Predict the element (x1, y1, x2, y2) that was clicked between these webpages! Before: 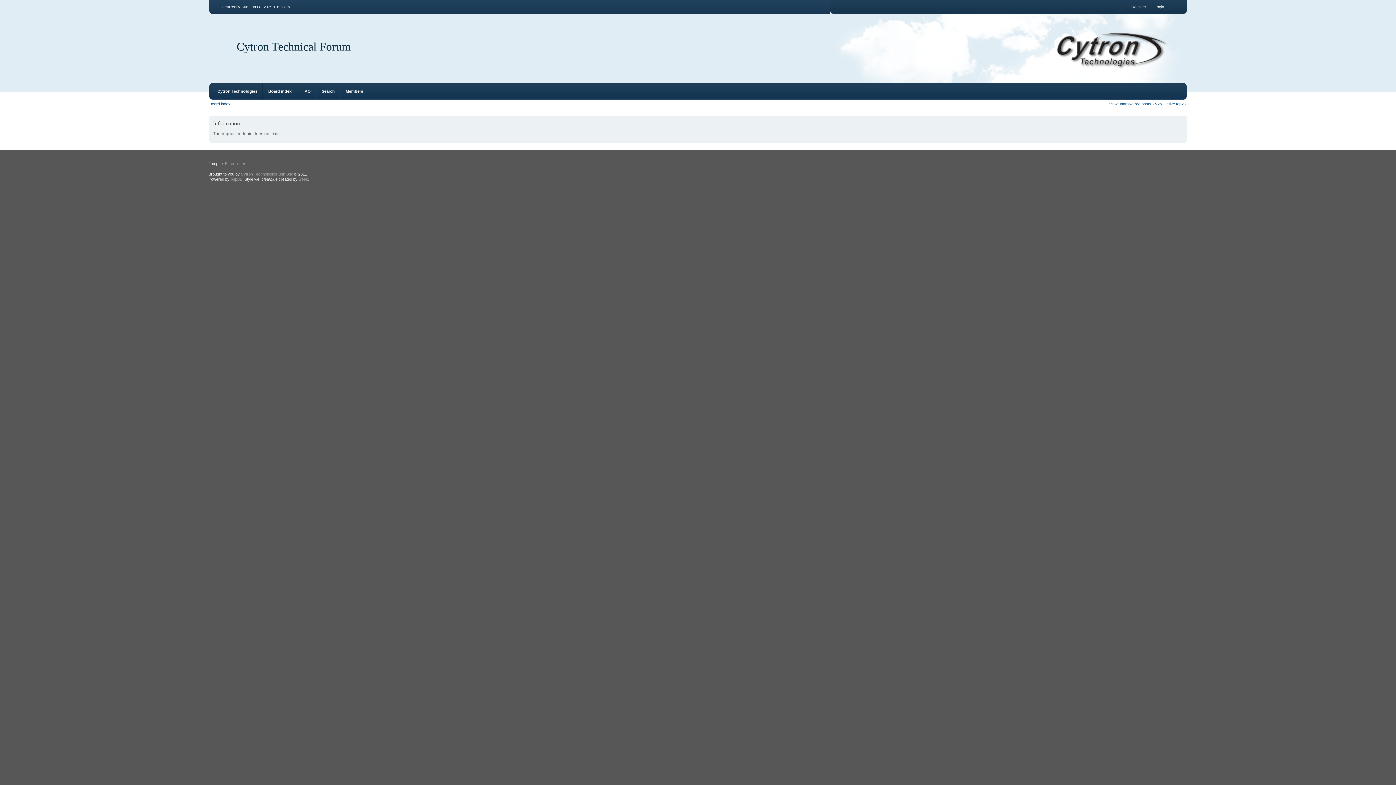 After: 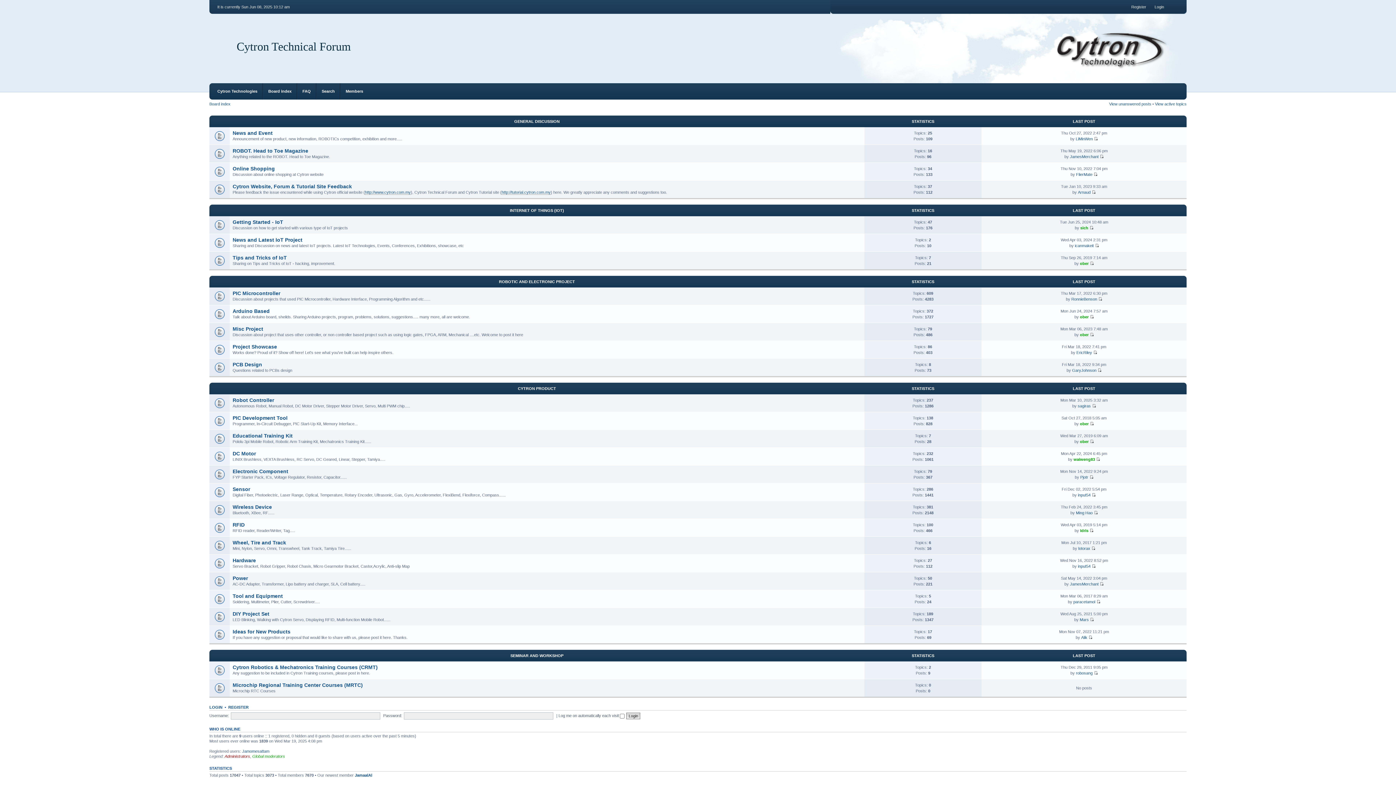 Action: bbox: (268, 89, 291, 93) label: Board index